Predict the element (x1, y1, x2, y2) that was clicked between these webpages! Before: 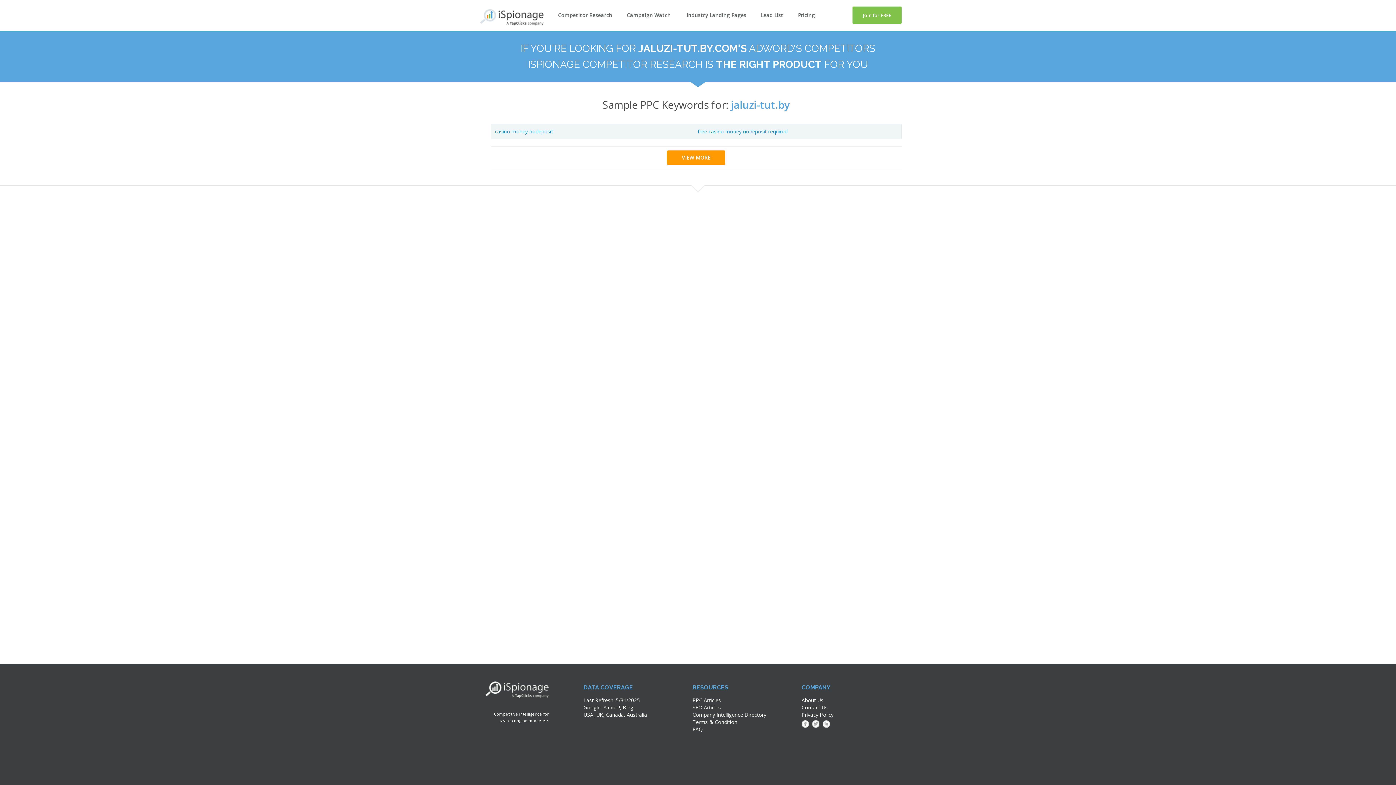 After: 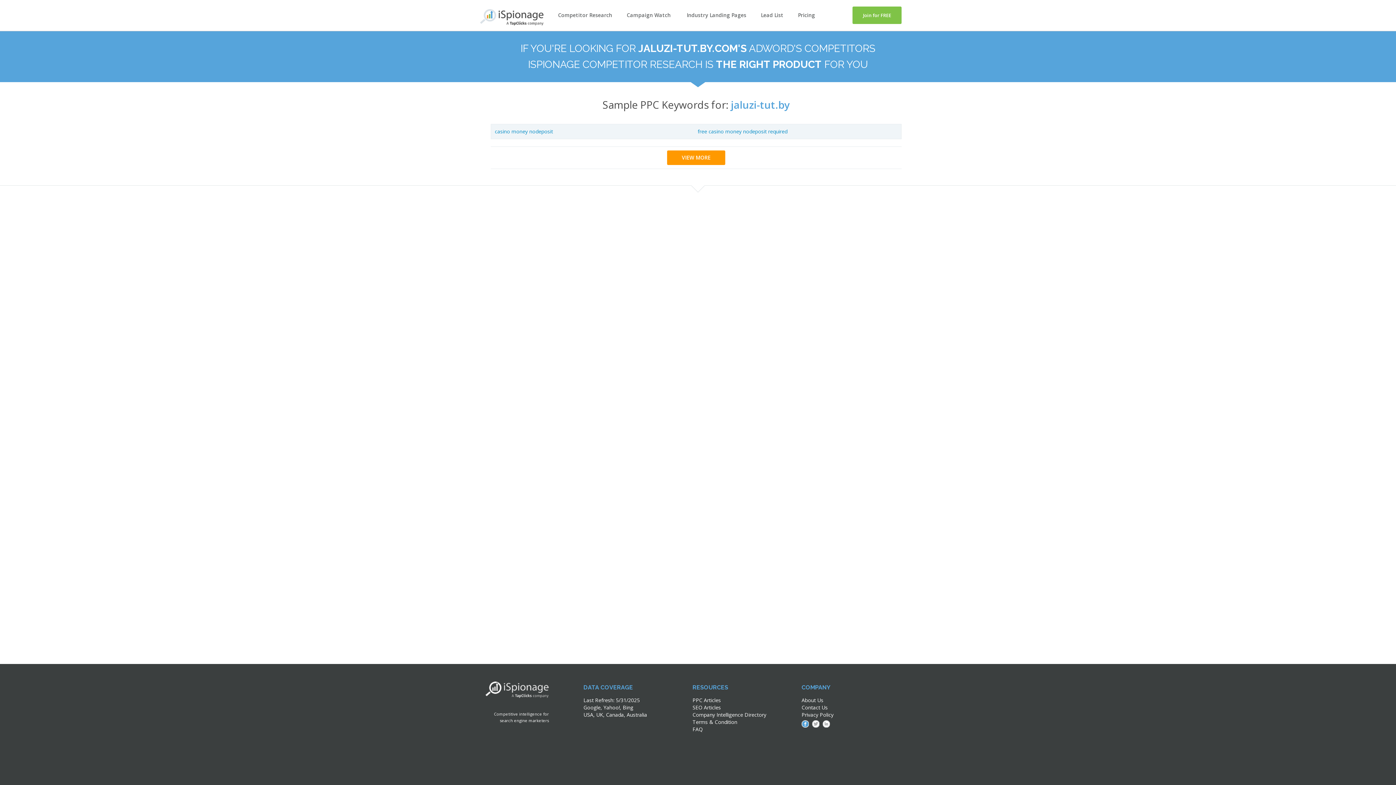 Action: bbox: (801, 720, 809, 728)